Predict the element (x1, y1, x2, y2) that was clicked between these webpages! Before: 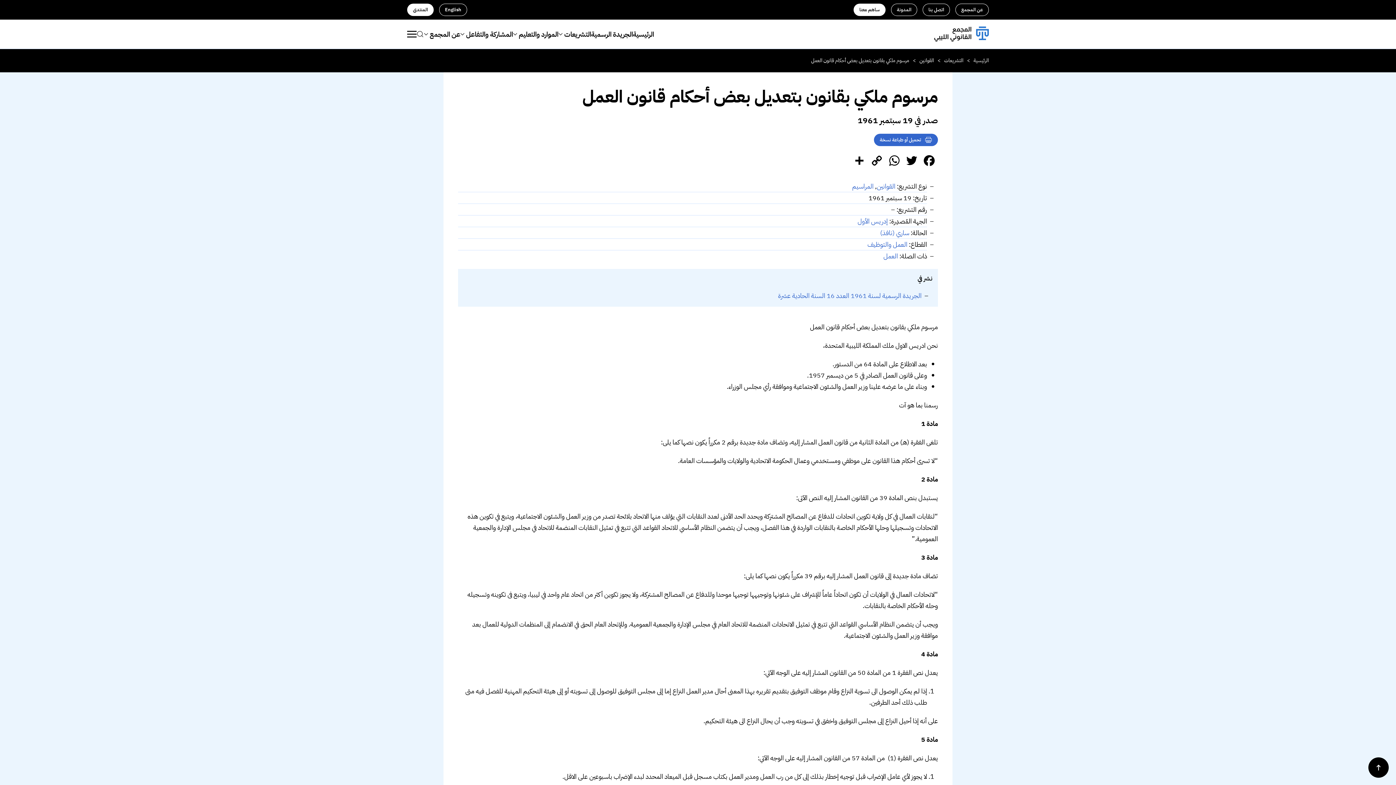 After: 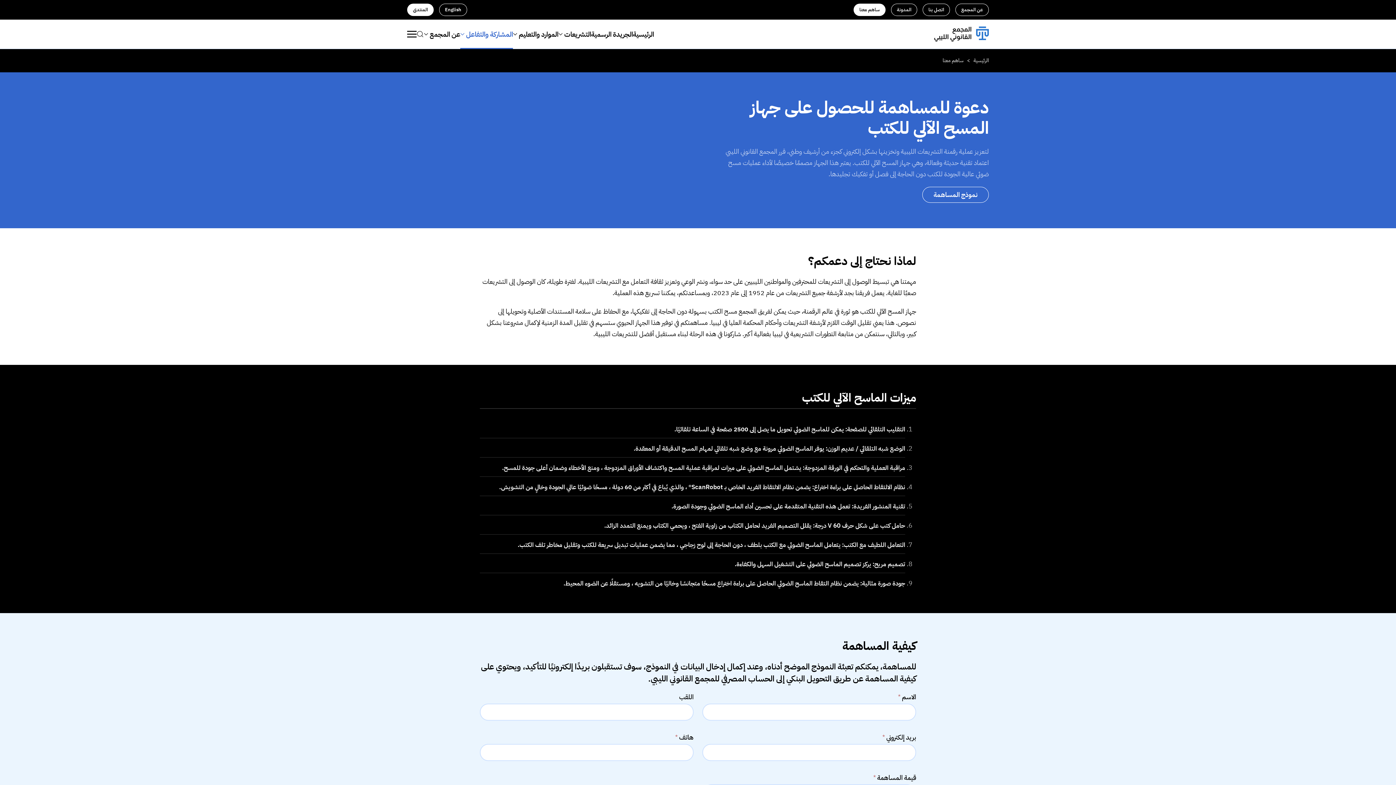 Action: label: ساهم معنا bbox: (853, 3, 885, 16)